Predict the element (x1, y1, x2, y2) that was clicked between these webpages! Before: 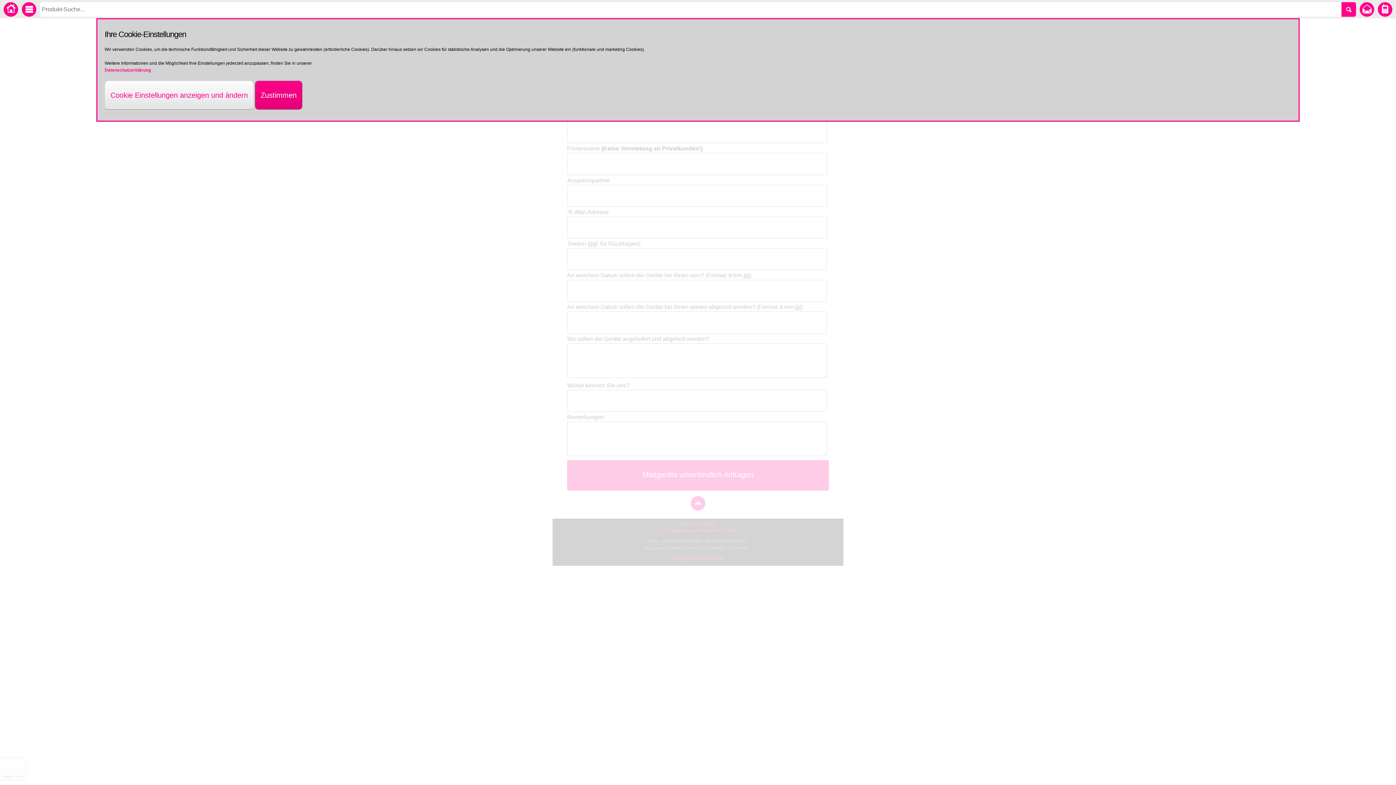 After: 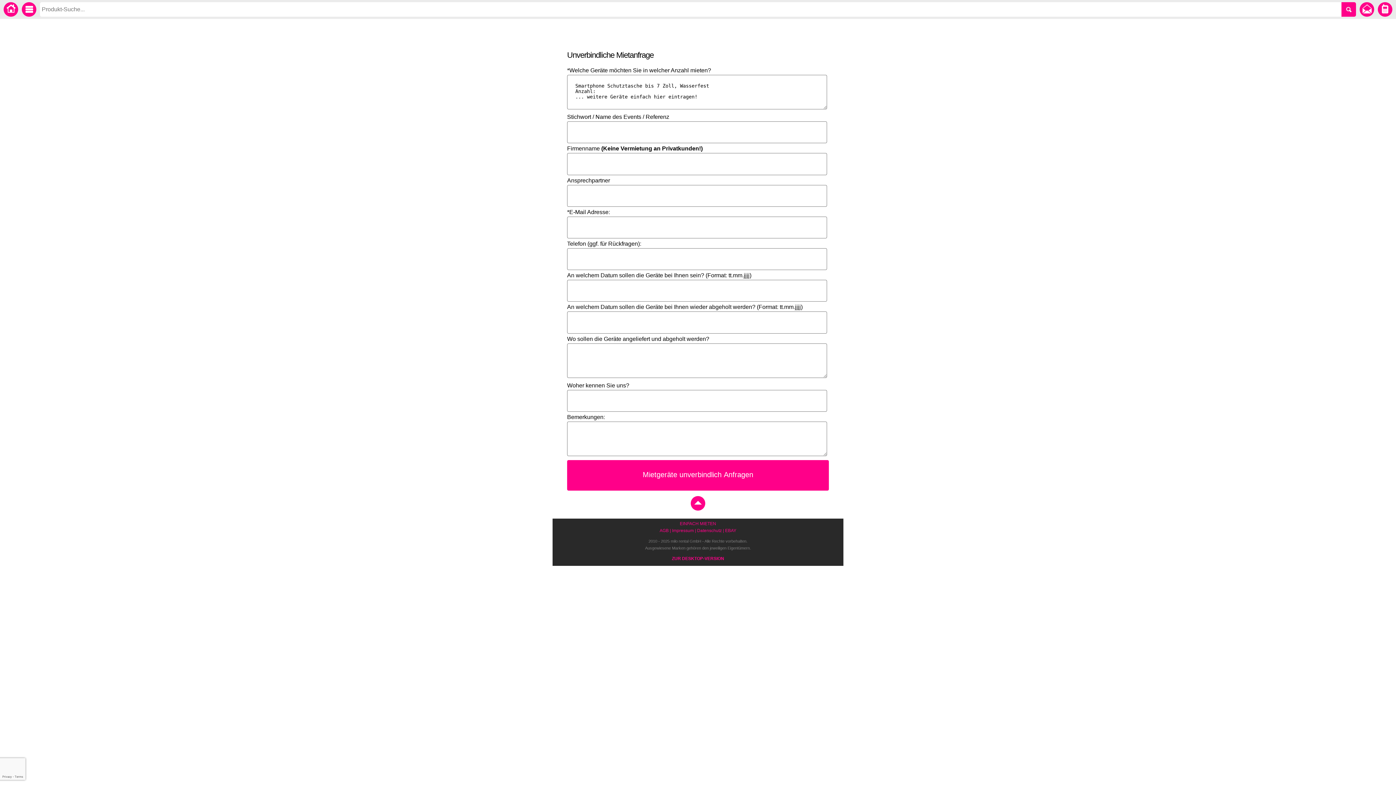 Action: bbox: (254, 80, 302, 109) label: Zustimmen